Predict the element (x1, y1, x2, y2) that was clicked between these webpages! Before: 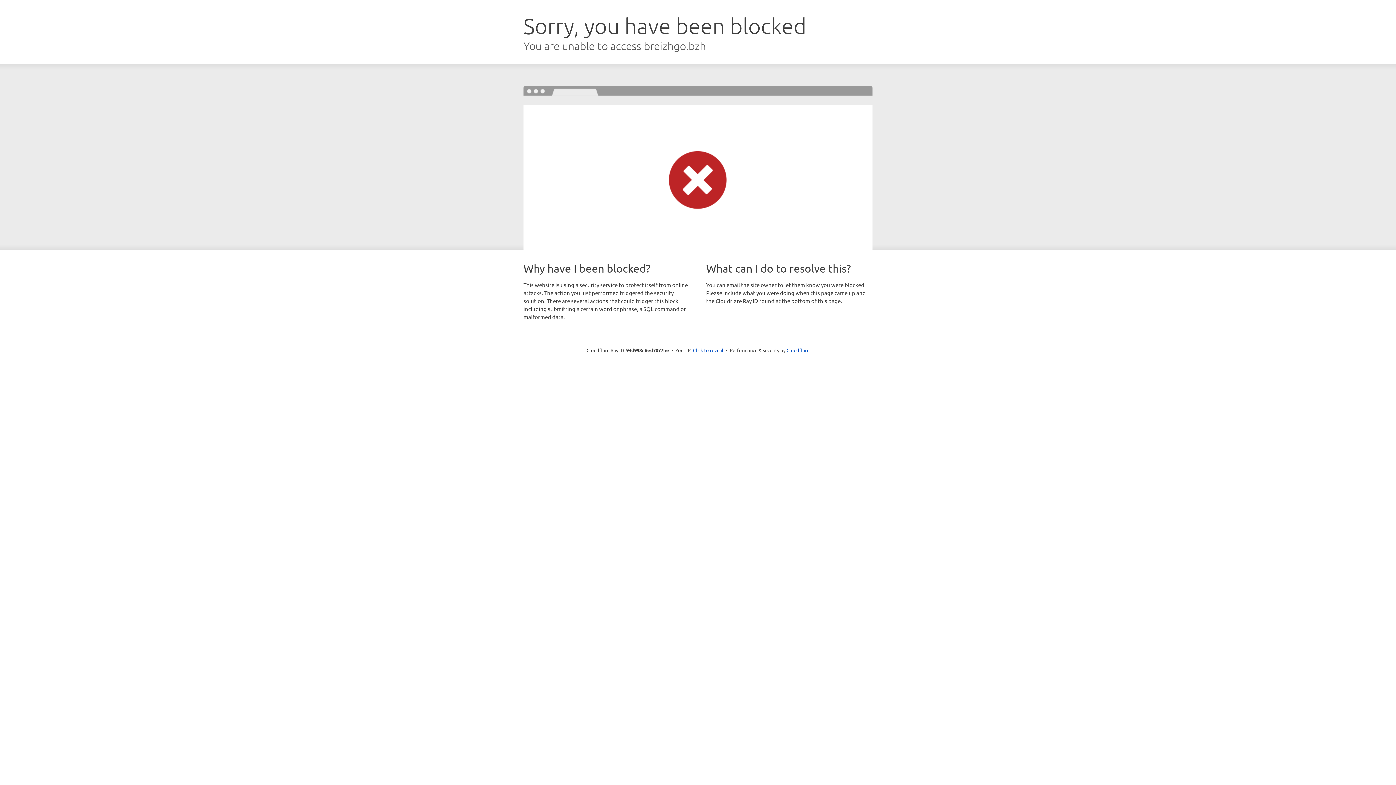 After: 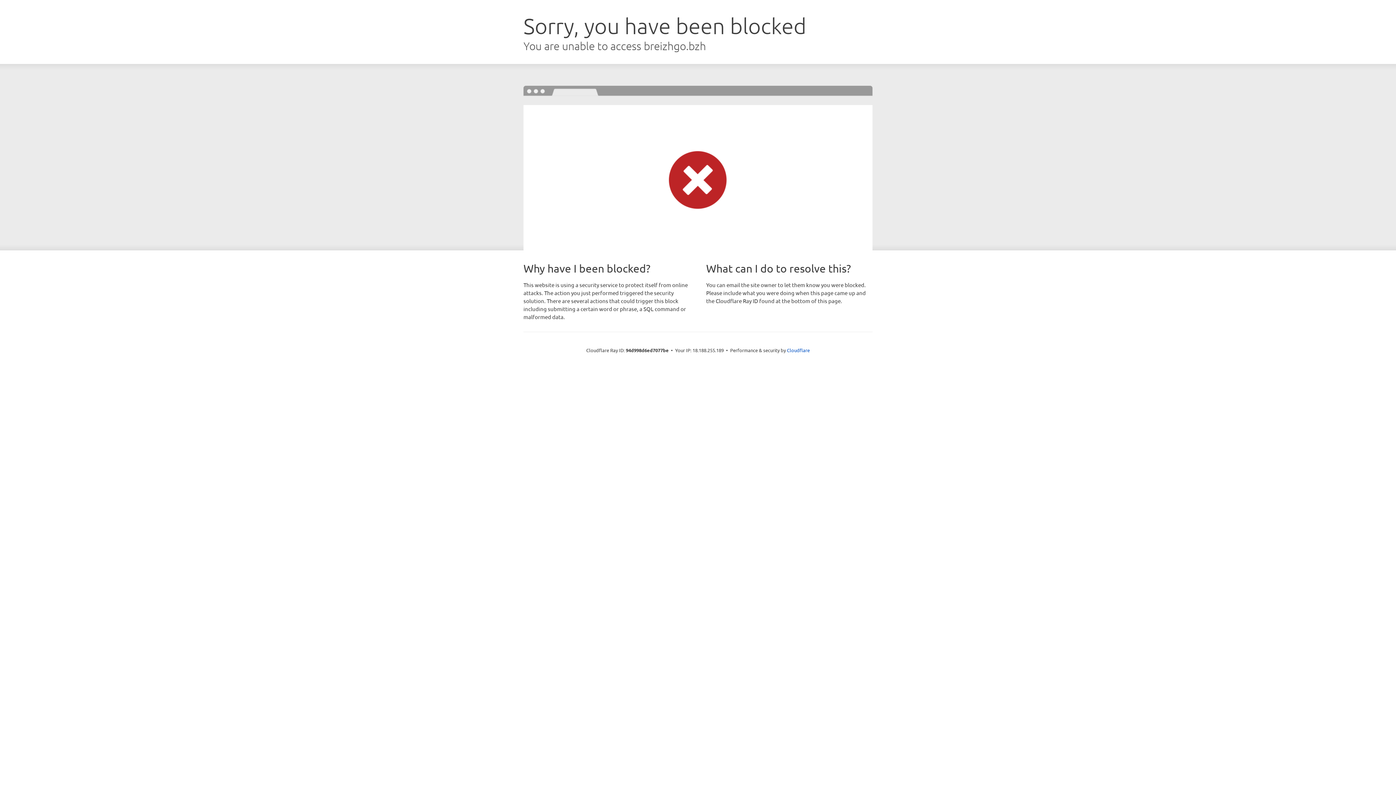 Action: bbox: (693, 346, 723, 353) label: Click to reveal